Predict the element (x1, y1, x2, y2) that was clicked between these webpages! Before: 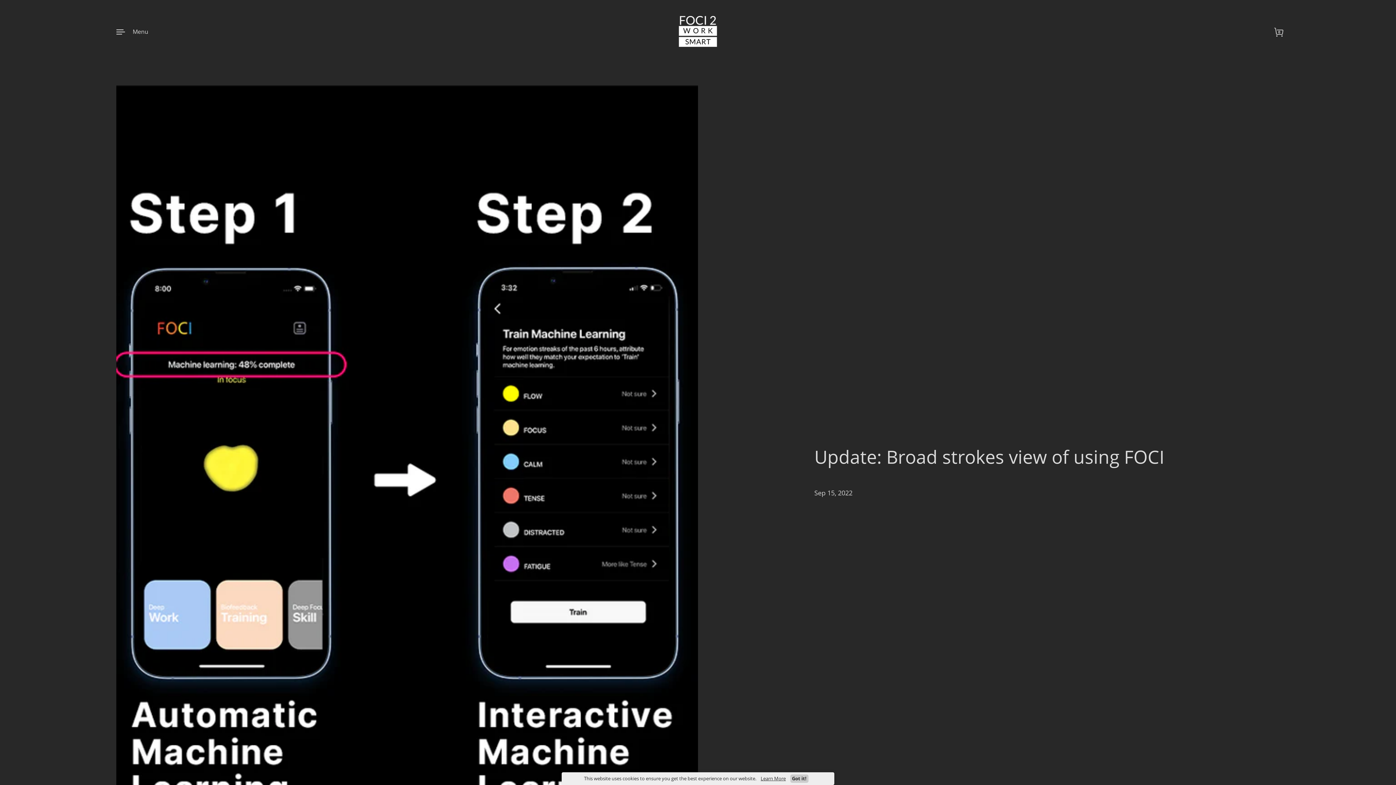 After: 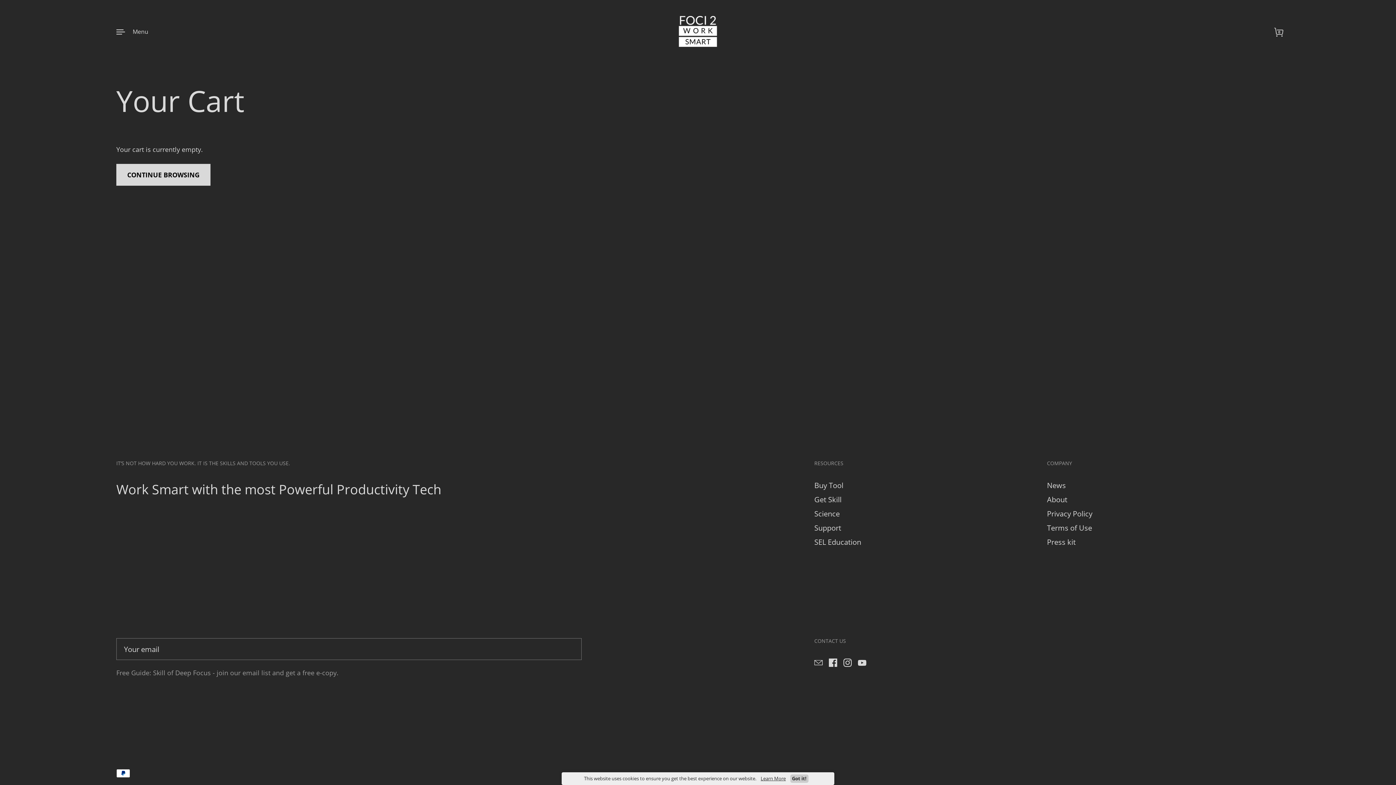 Action: label: 0 bbox: (1274, 30, 1280, 32)